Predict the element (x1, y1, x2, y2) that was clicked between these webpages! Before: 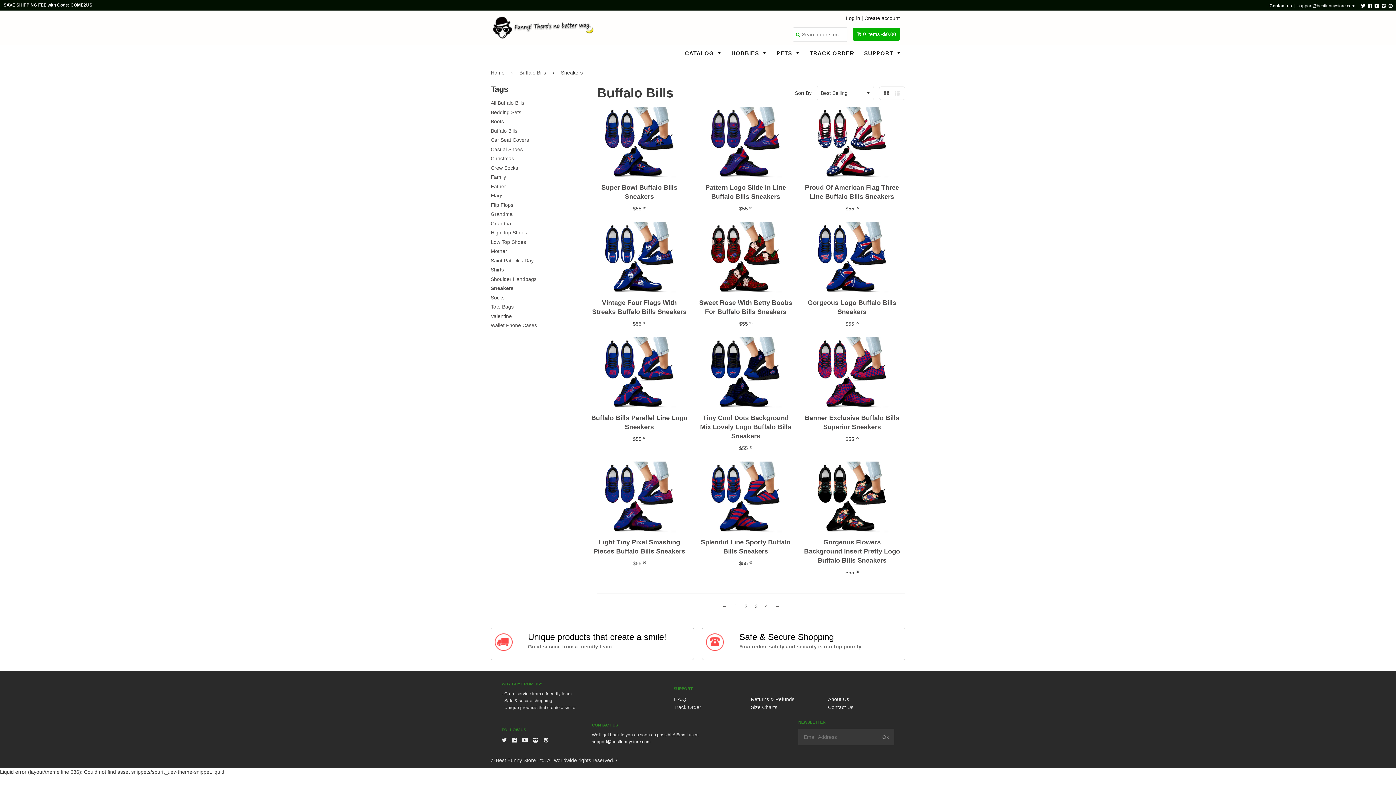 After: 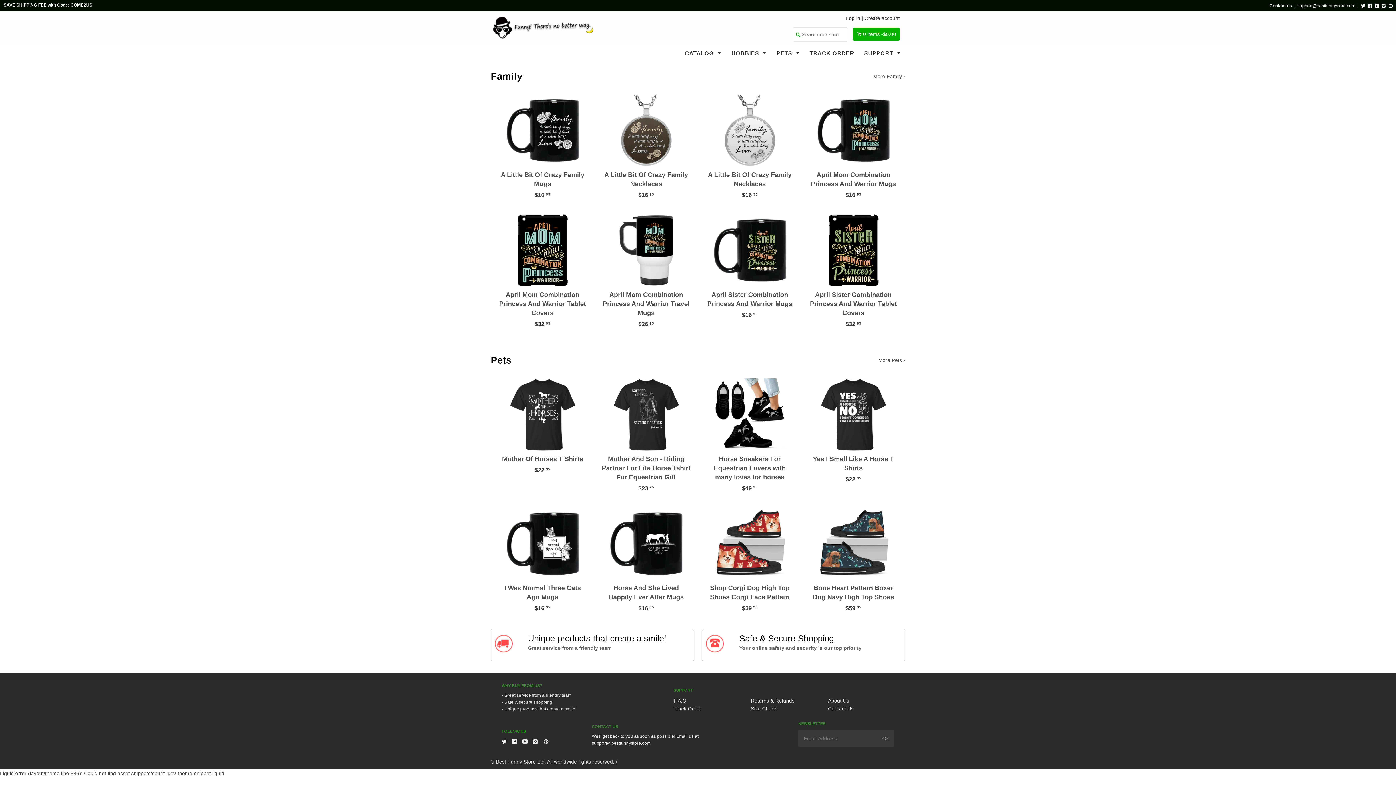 Action: label: Home bbox: (490, 68, 507, 76)